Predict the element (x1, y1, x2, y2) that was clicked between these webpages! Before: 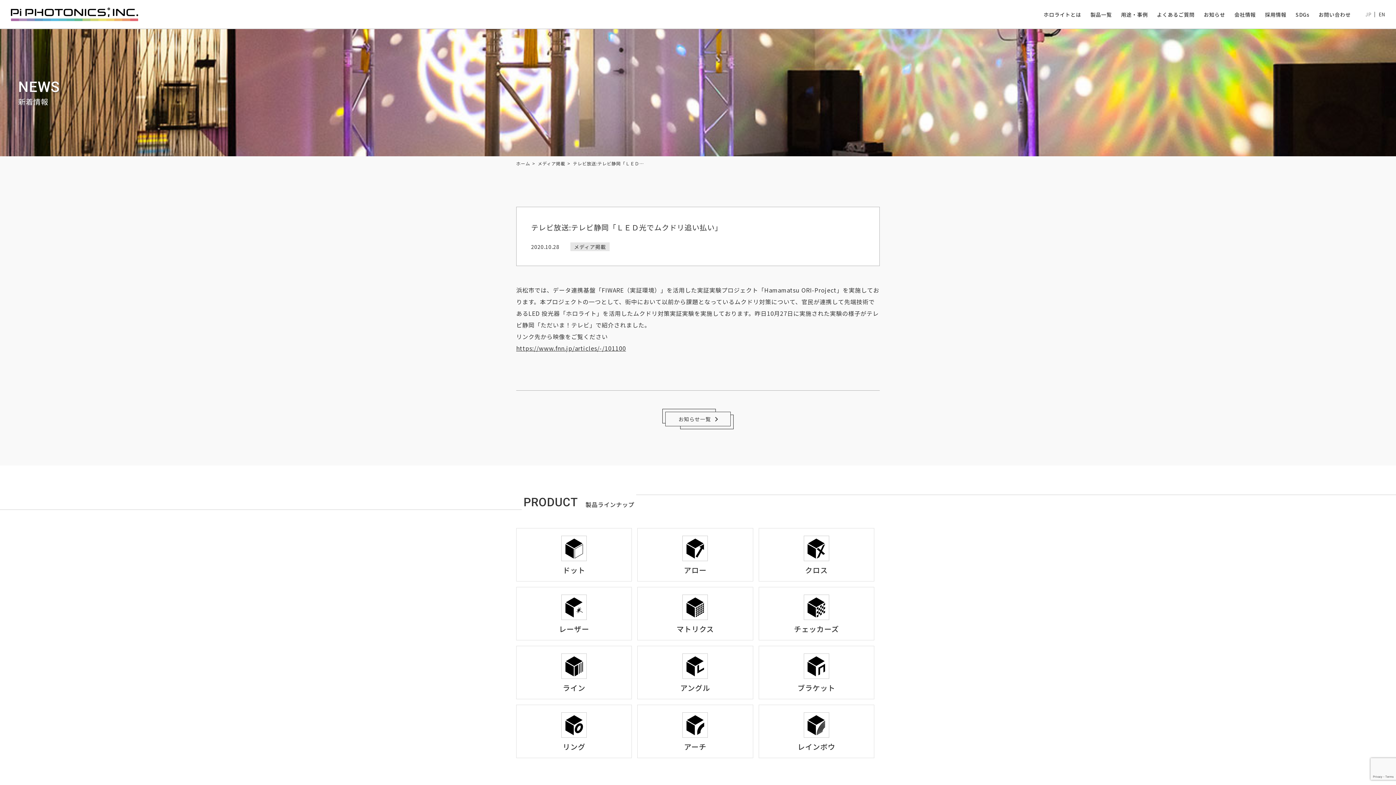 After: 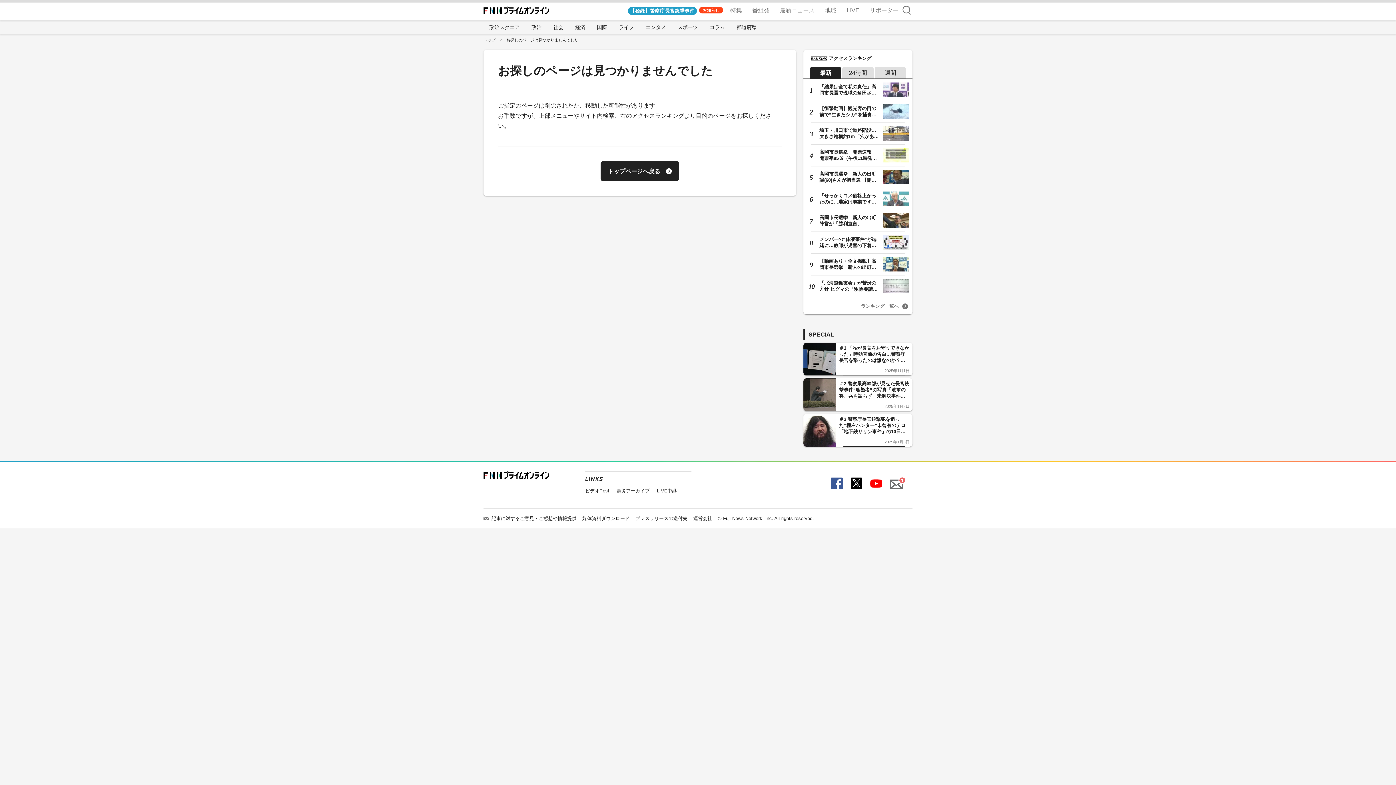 Action: label: https://www.fnn.jp/articles/-/101100 bbox: (516, 344, 626, 352)